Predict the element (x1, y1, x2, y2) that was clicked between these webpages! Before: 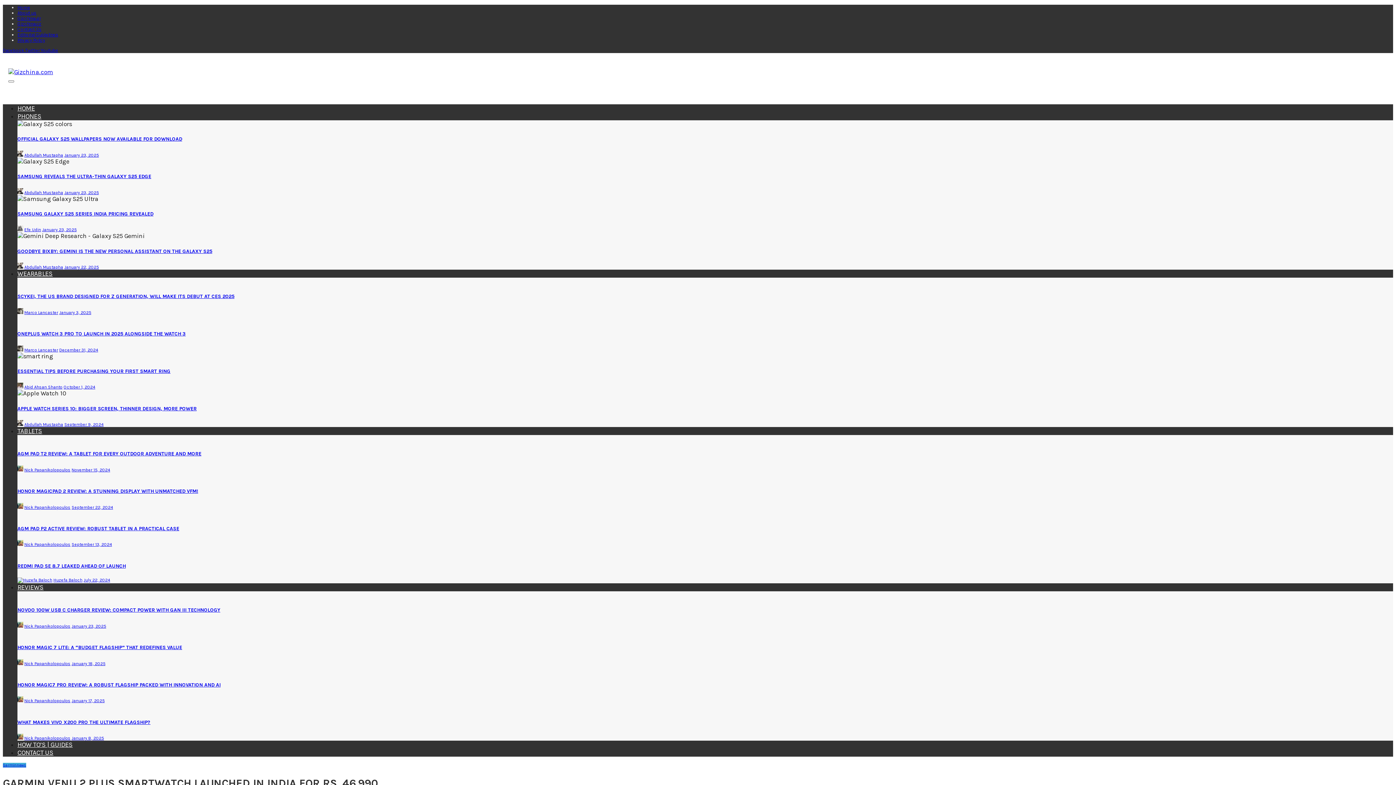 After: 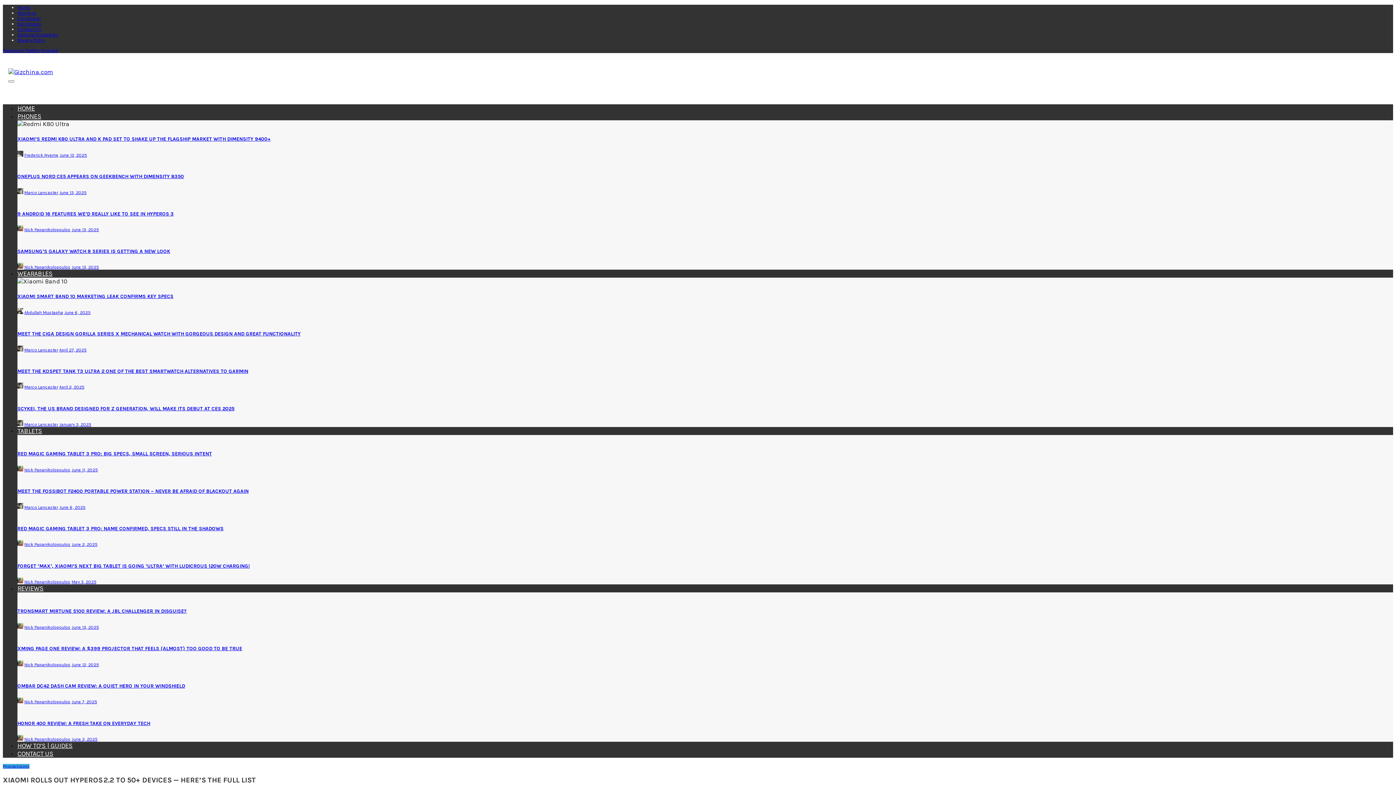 Action: label: HOME bbox: (17, 104, 34, 112)